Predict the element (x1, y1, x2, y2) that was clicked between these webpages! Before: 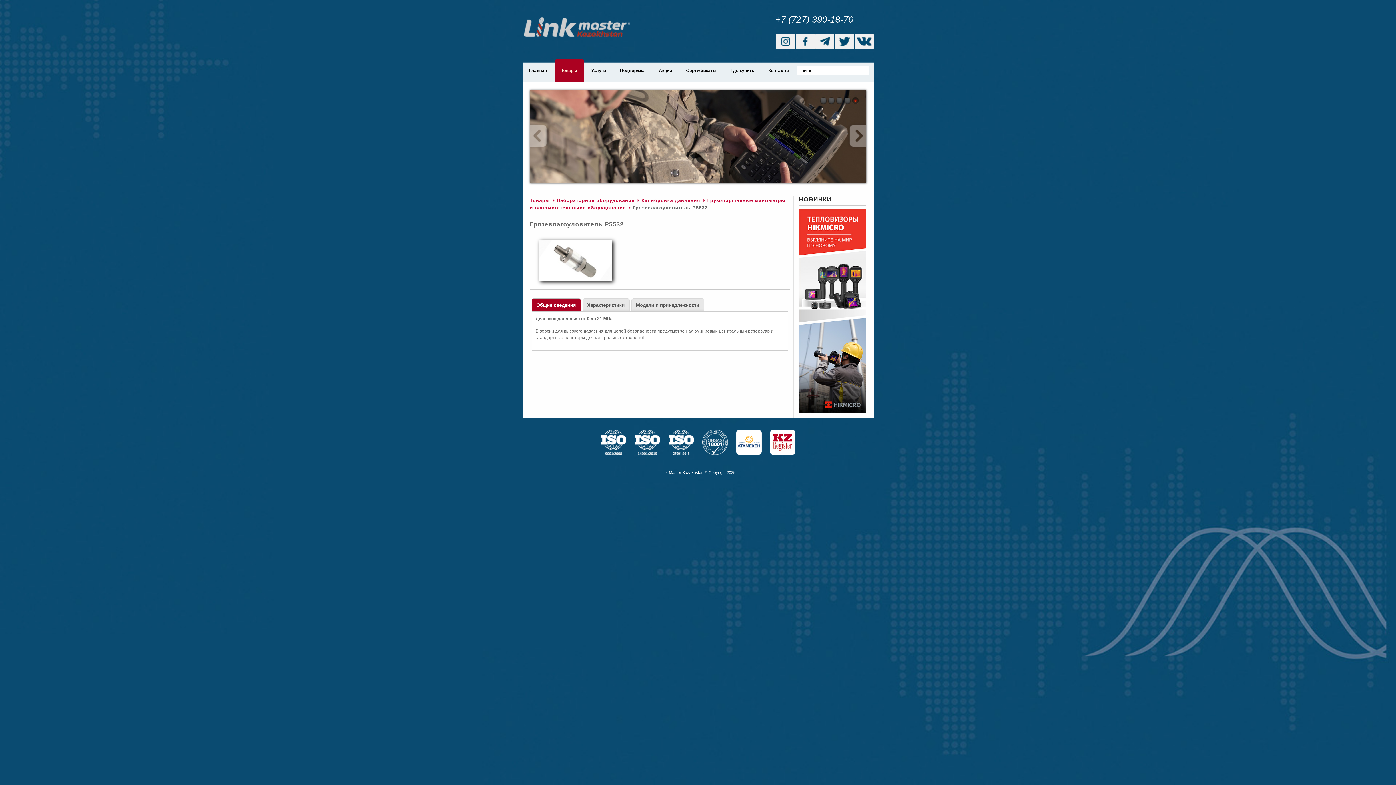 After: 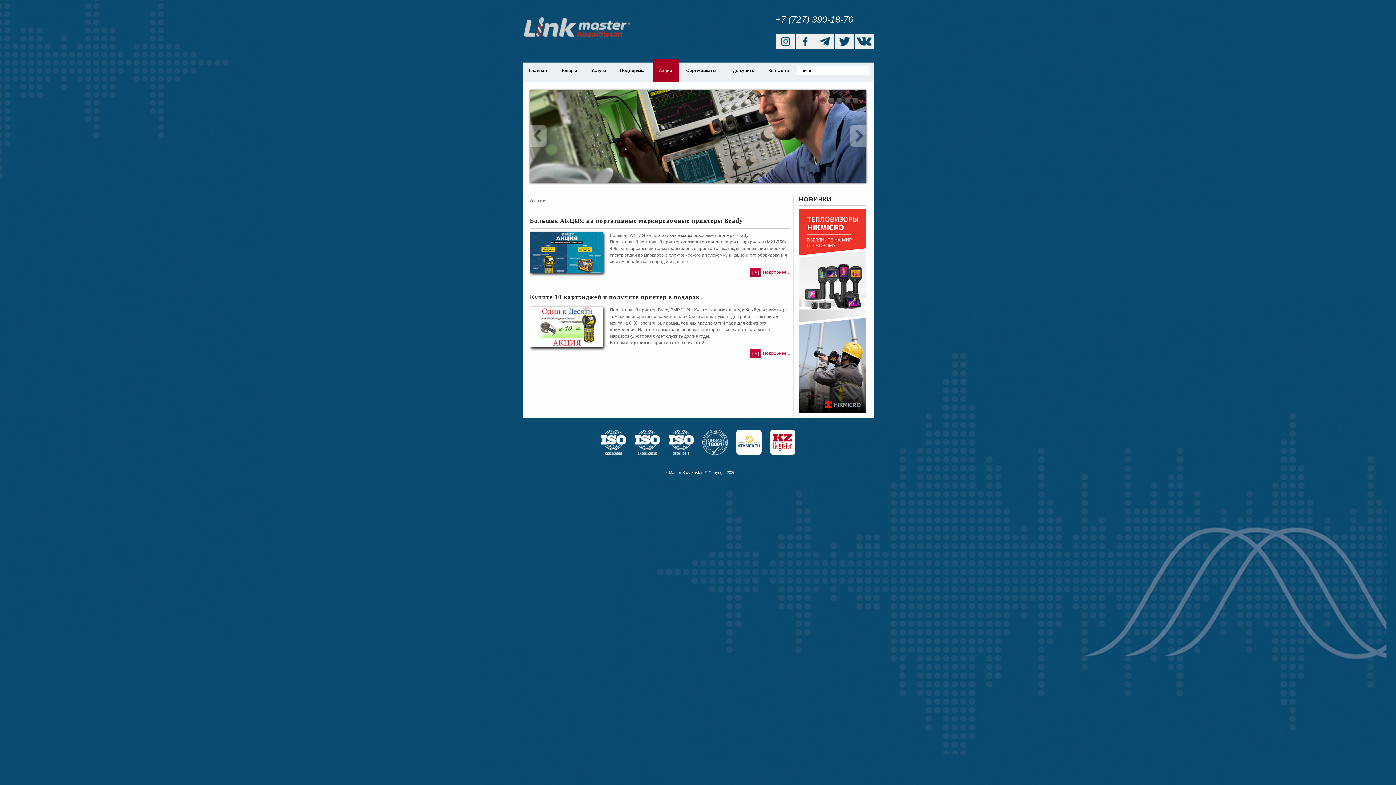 Action: label: Акции bbox: (652, 59, 678, 82)